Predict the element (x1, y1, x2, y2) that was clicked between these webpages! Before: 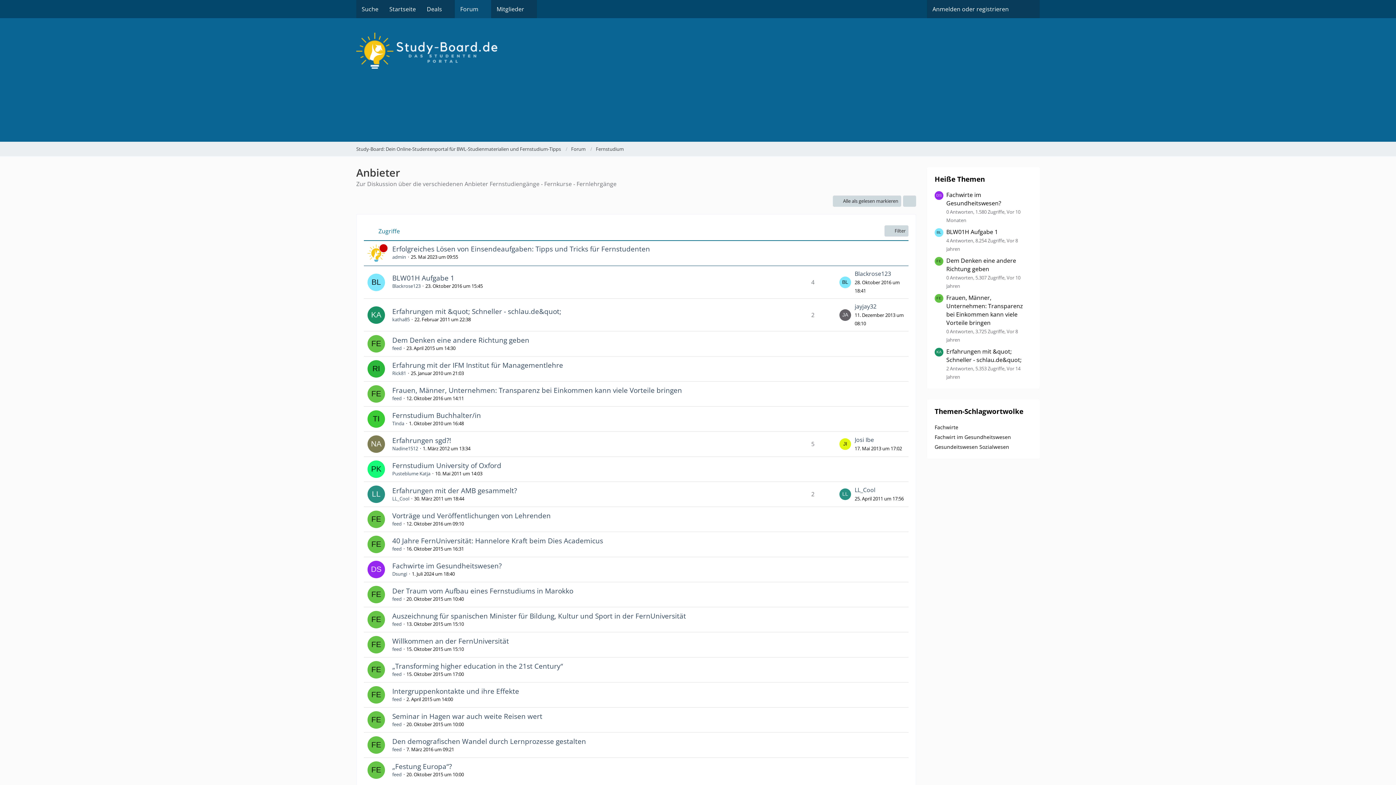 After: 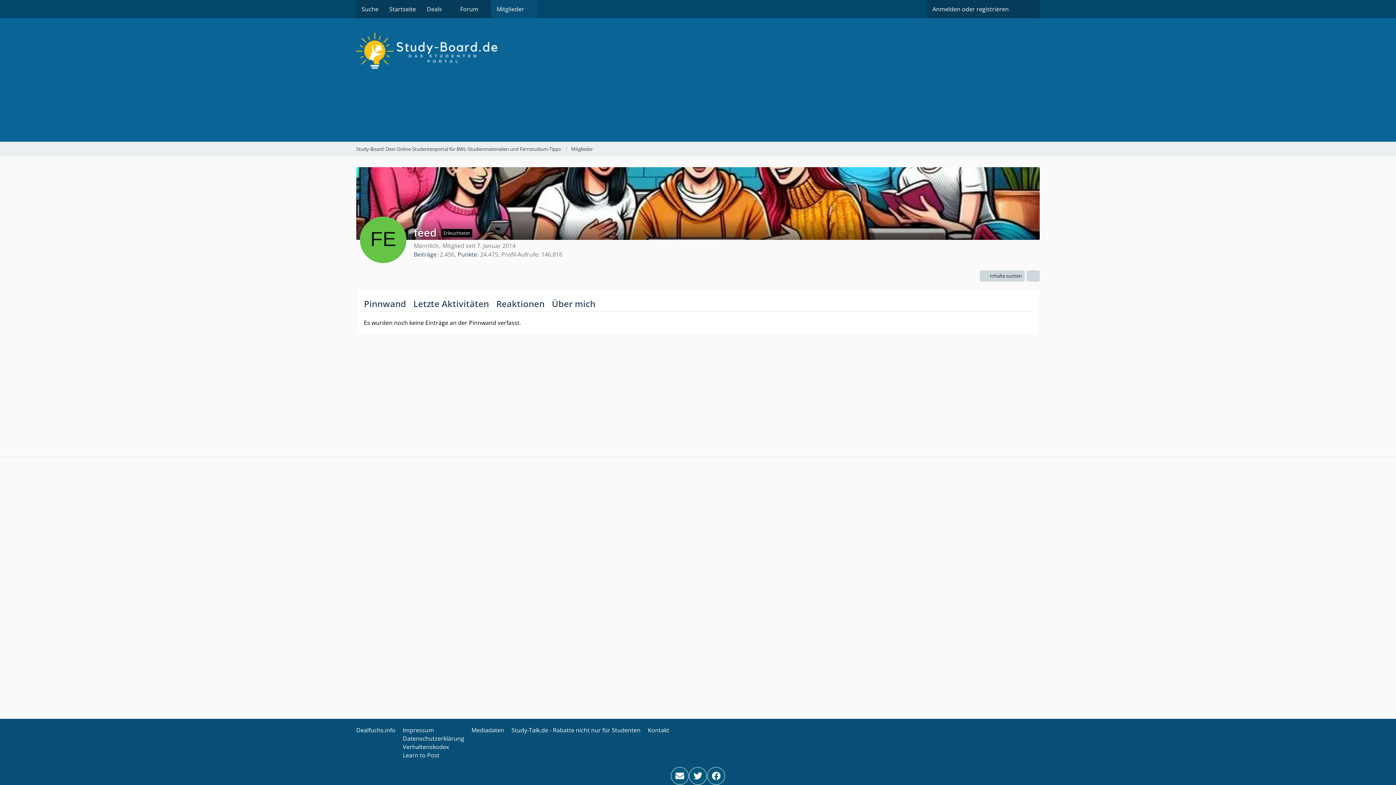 Action: bbox: (392, 671, 401, 677) label: feed